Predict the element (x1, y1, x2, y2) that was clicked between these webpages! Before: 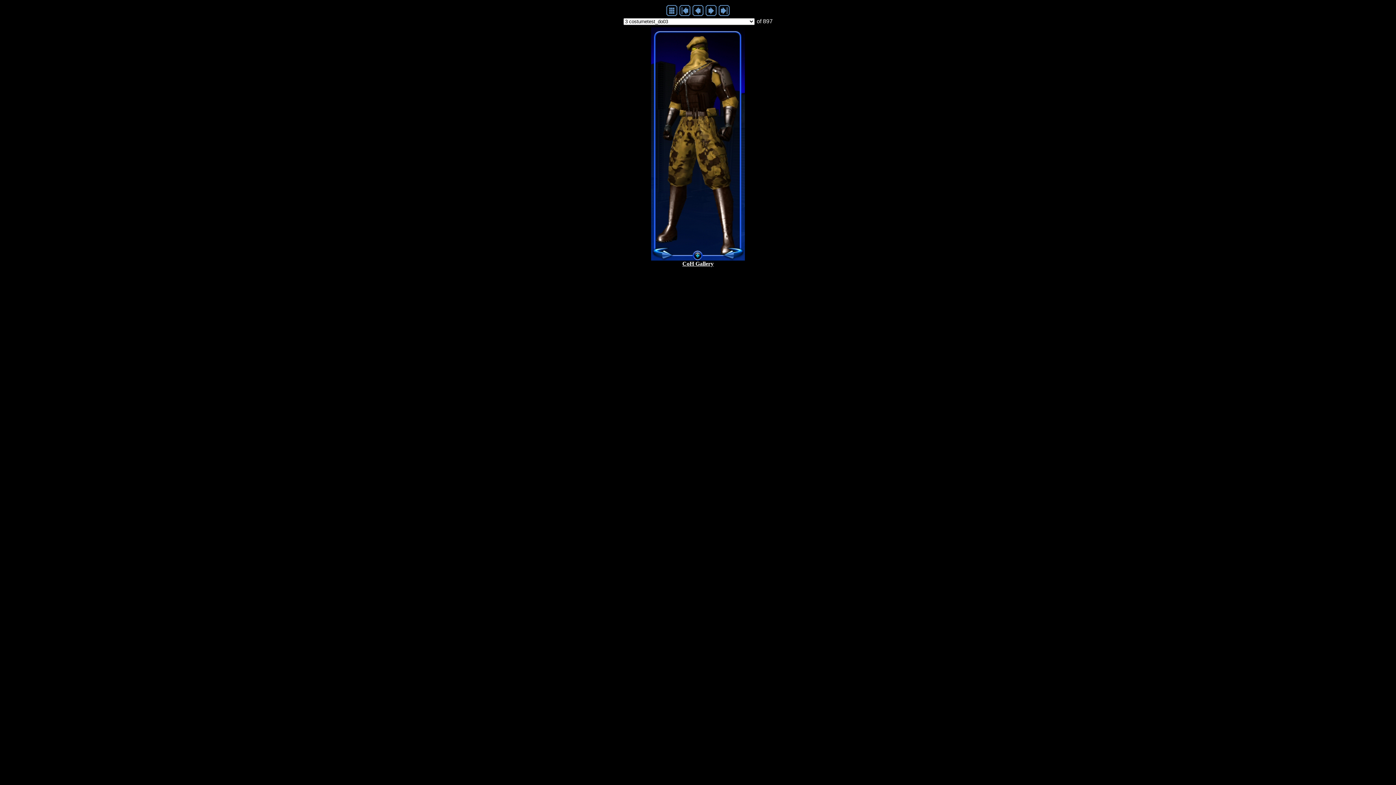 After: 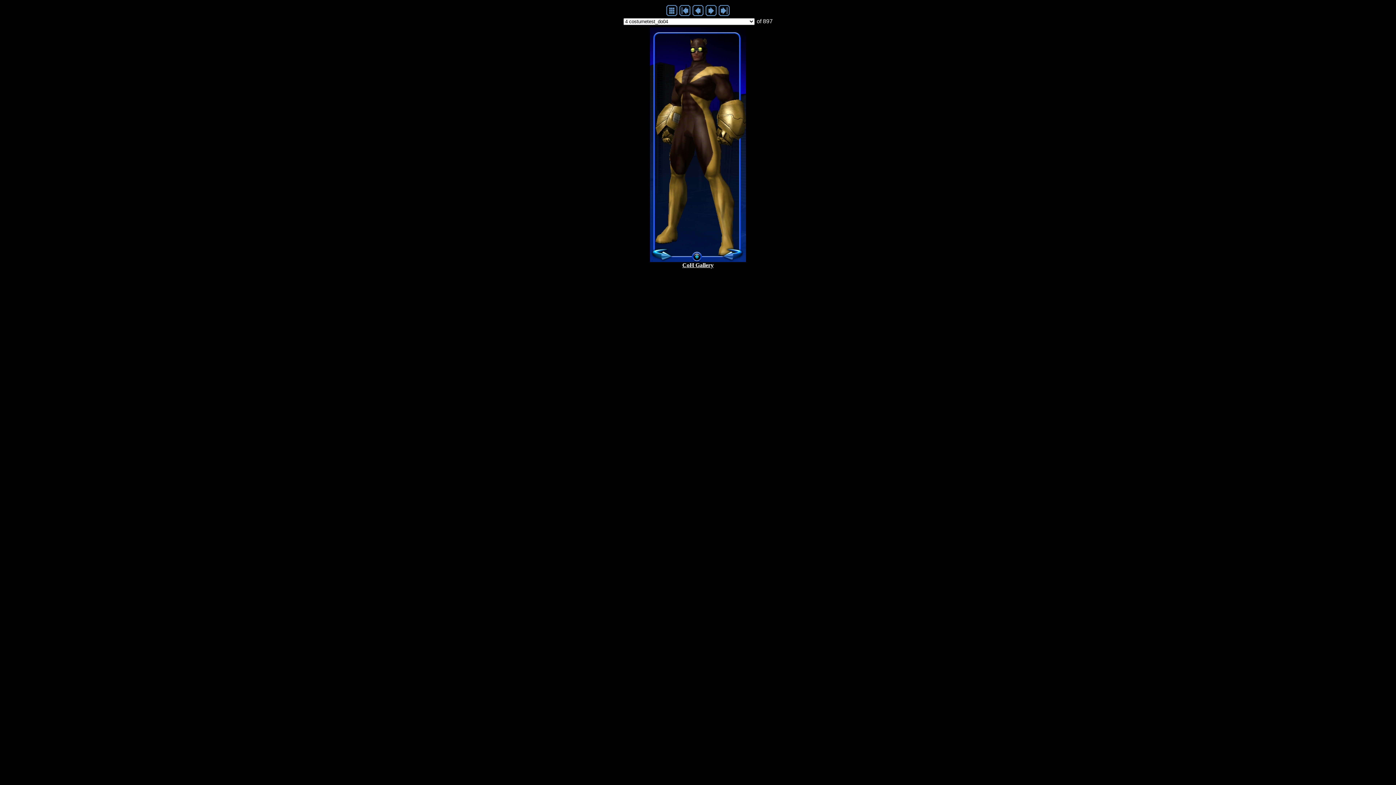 Action: bbox: (651, 255, 745, 261)